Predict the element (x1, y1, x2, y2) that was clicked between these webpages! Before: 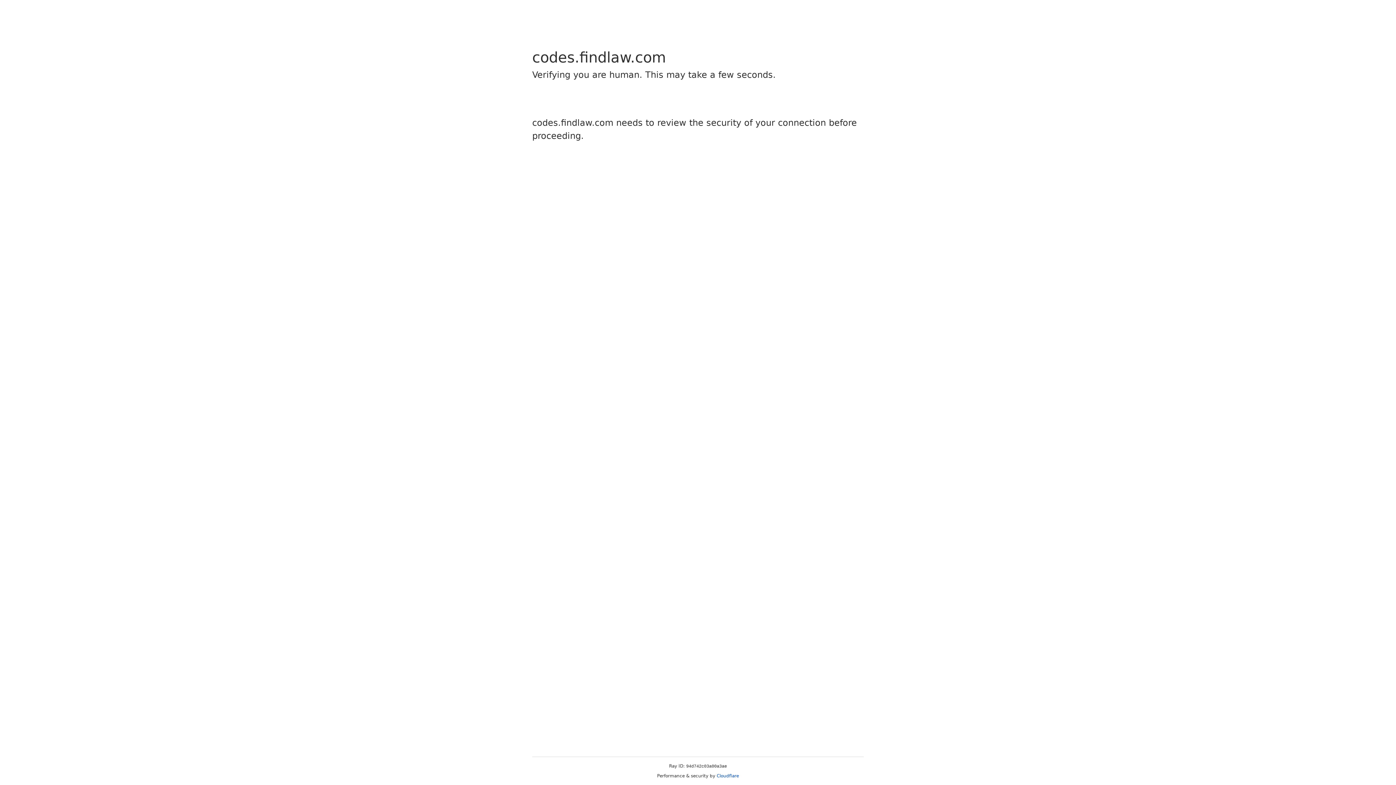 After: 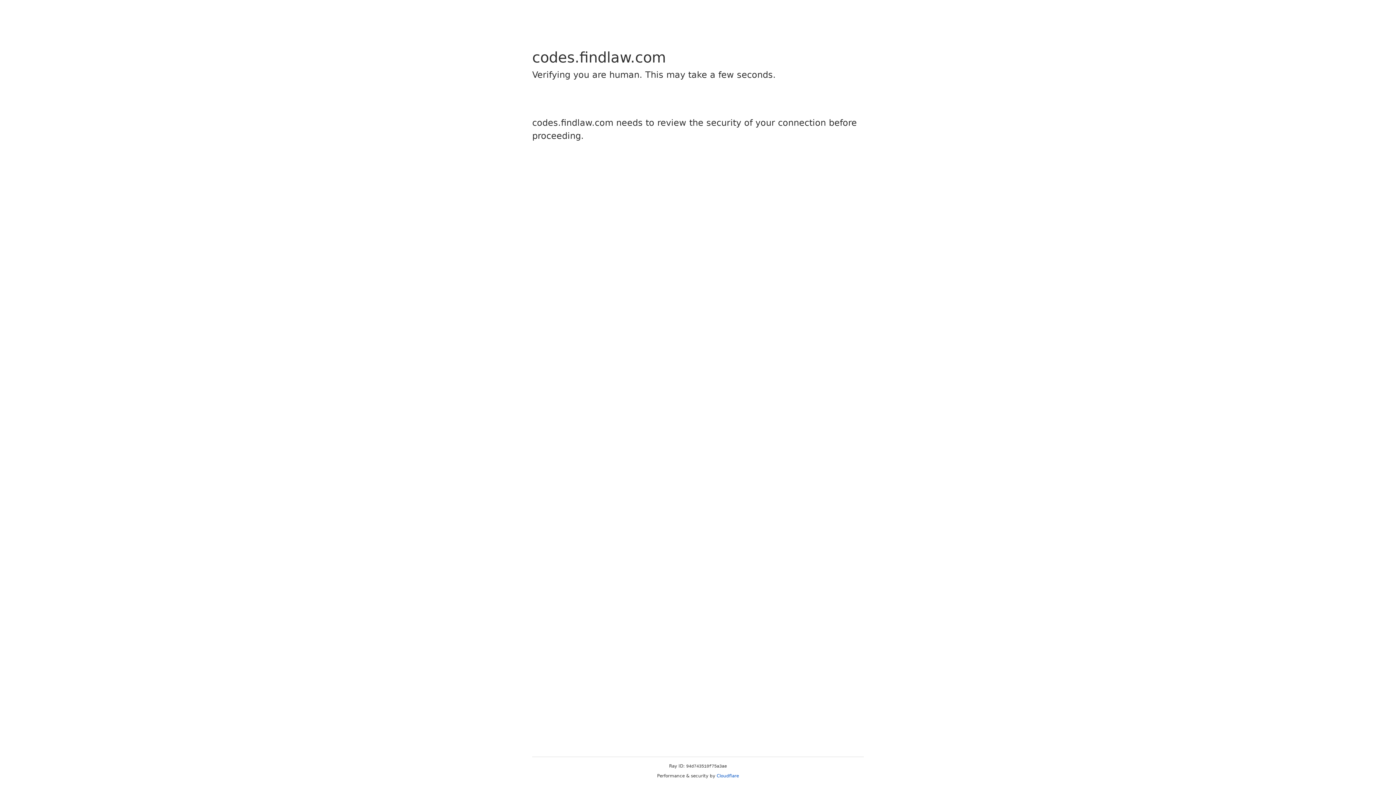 Action: bbox: (716, 773, 739, 778) label: Cloudflare